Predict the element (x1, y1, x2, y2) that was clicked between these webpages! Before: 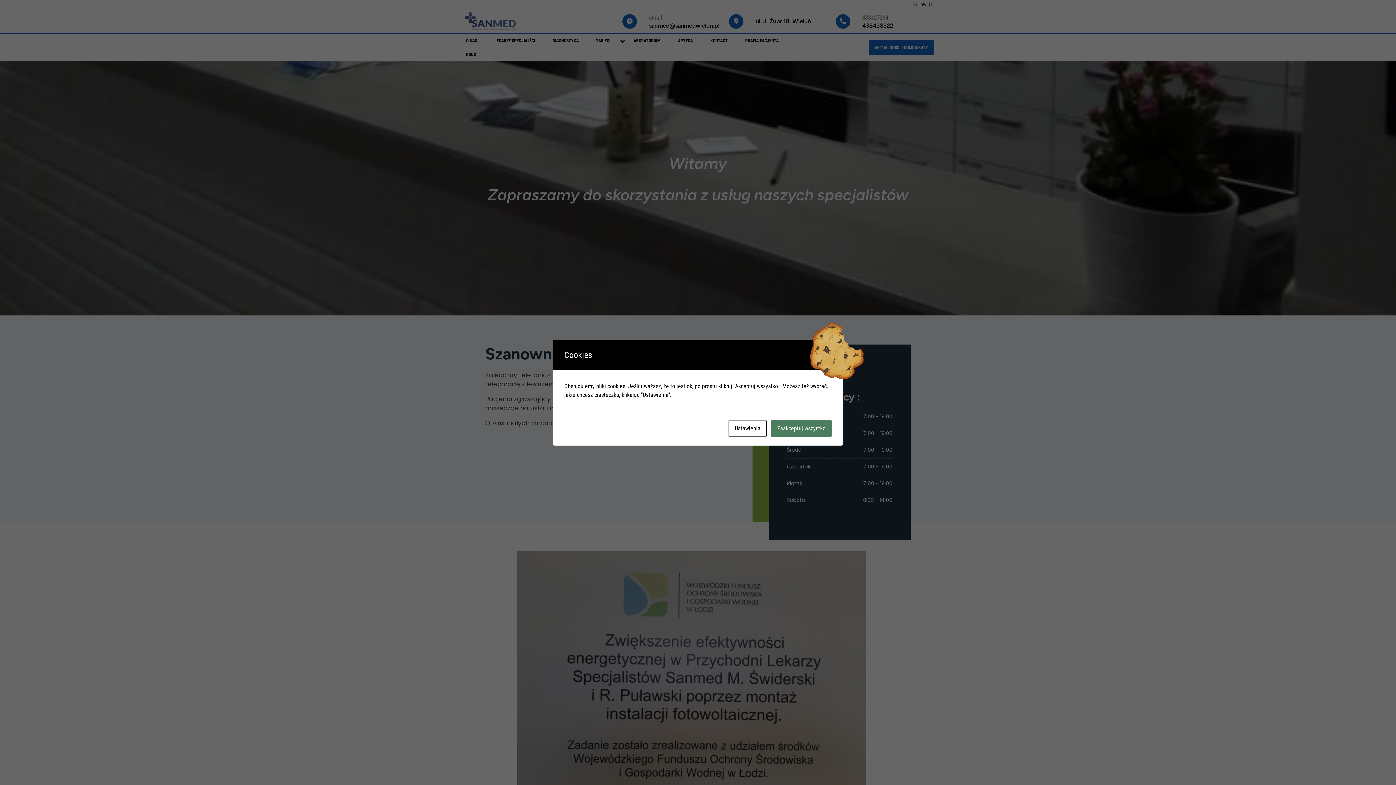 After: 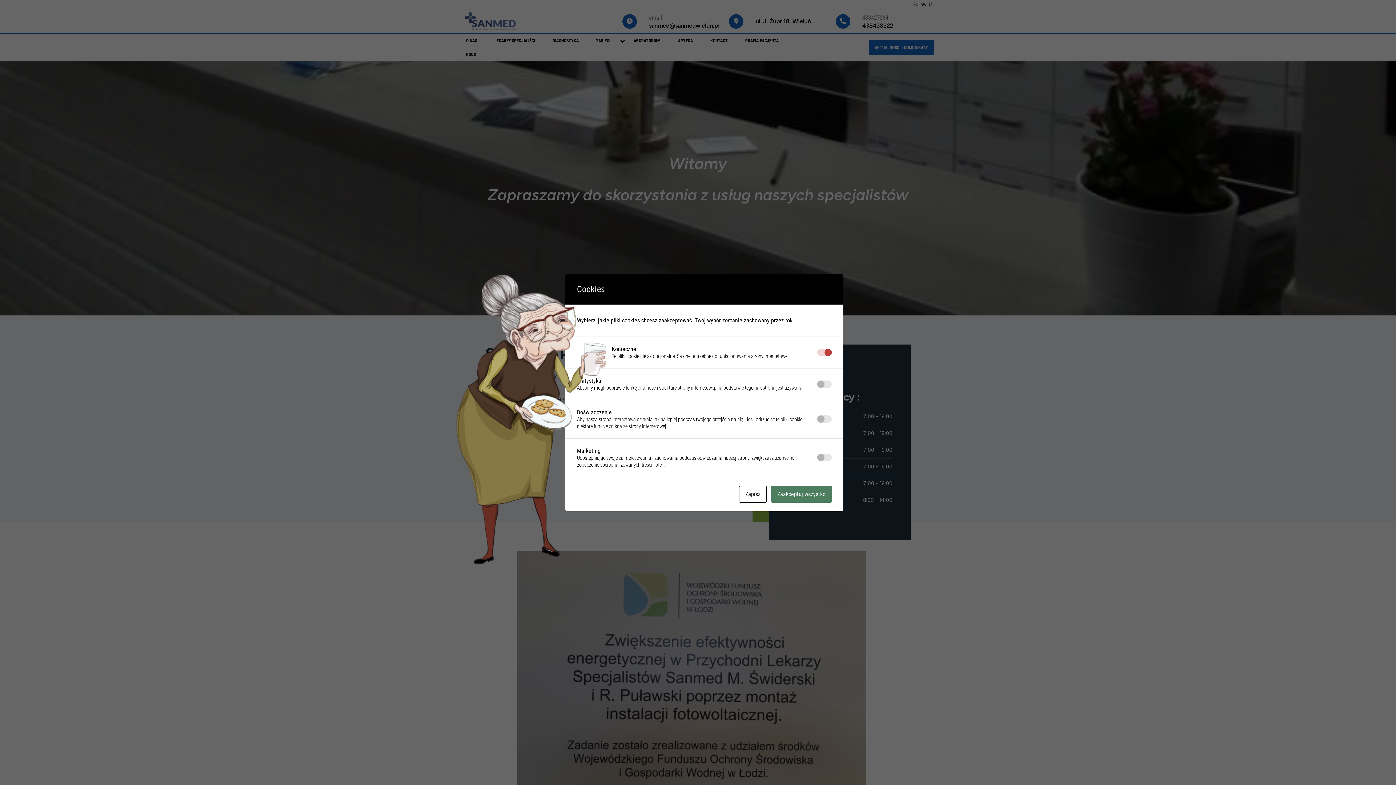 Action: bbox: (728, 420, 766, 436) label: Ustawienia